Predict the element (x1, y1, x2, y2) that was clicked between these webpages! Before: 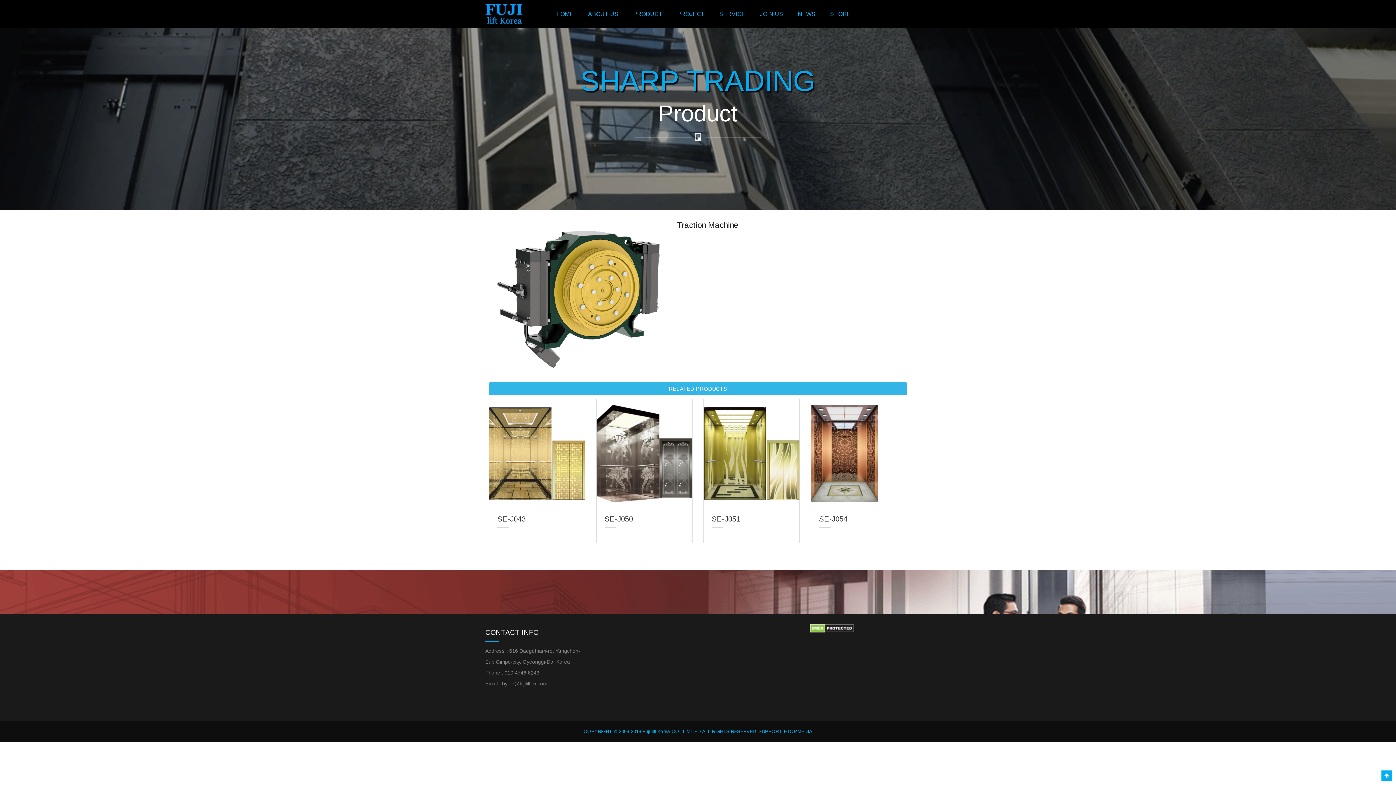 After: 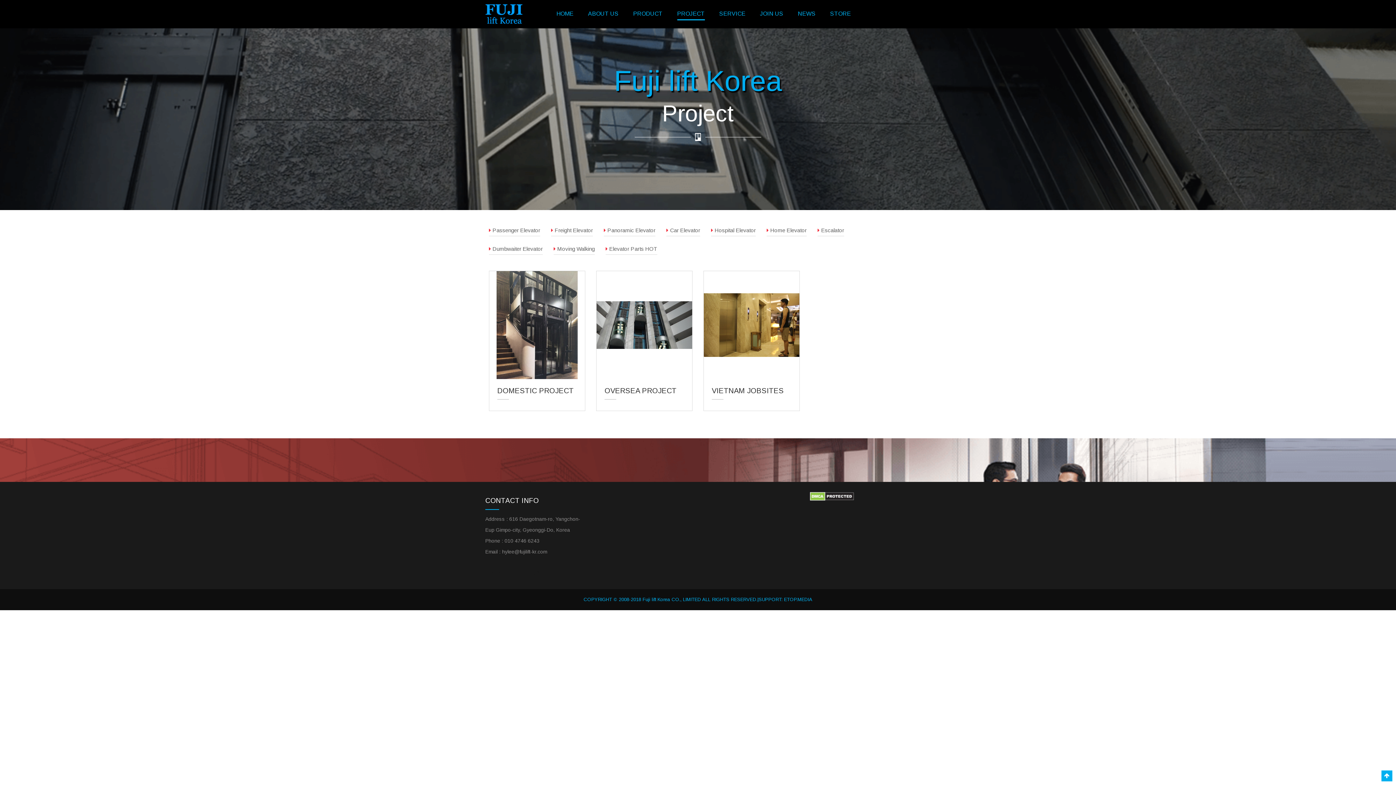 Action: bbox: (677, 8, 704, 19) label: PROJECT